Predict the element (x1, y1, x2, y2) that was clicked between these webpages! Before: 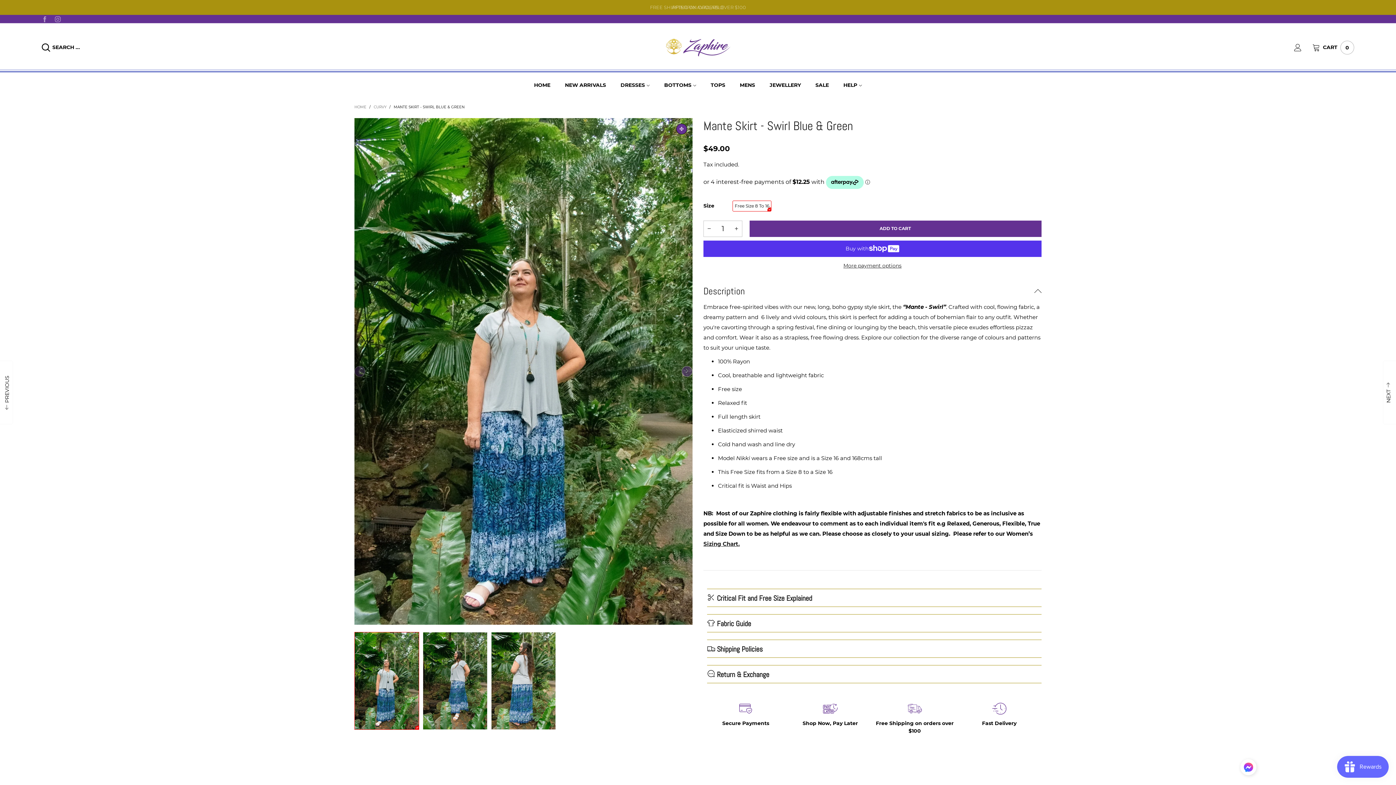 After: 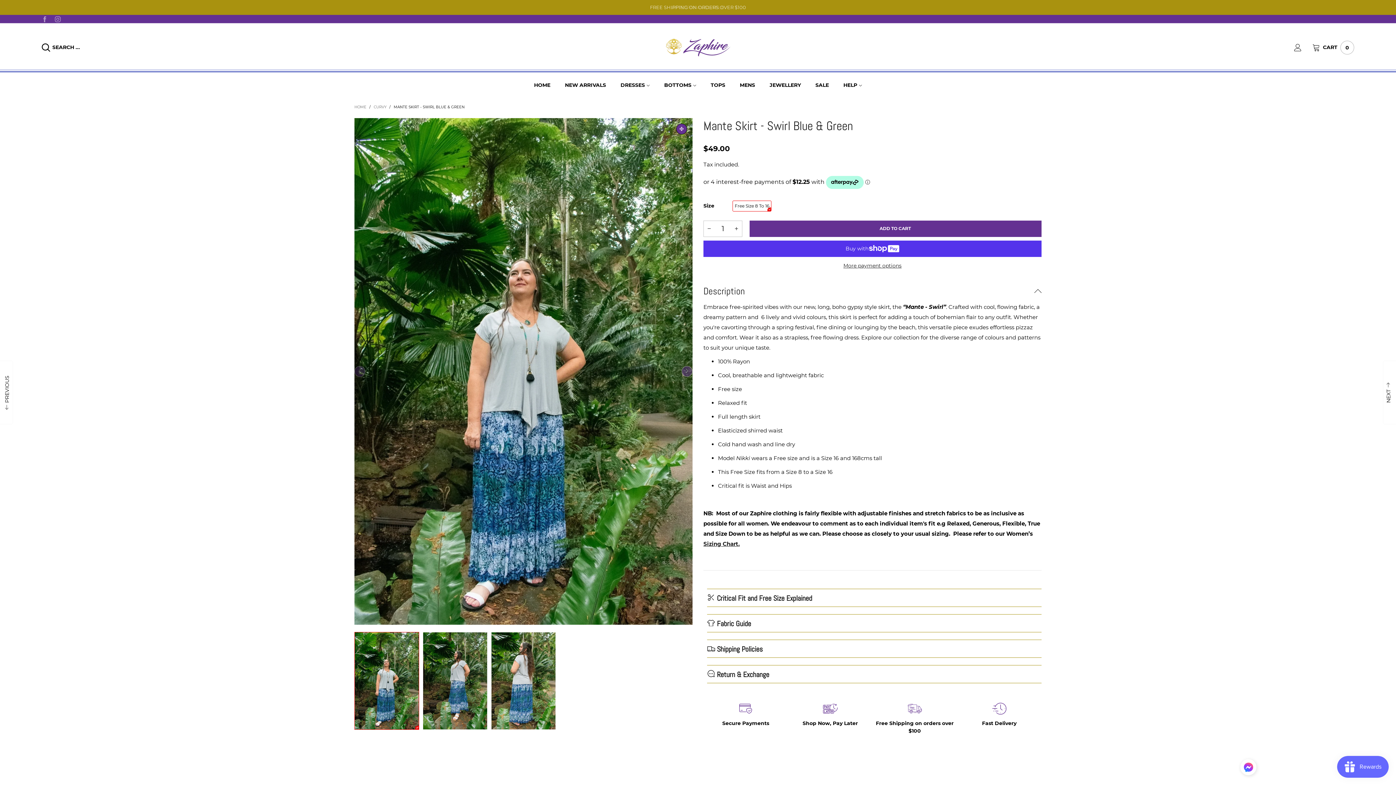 Action: label: BOTTOMS bbox: (664, 81, 696, 89)